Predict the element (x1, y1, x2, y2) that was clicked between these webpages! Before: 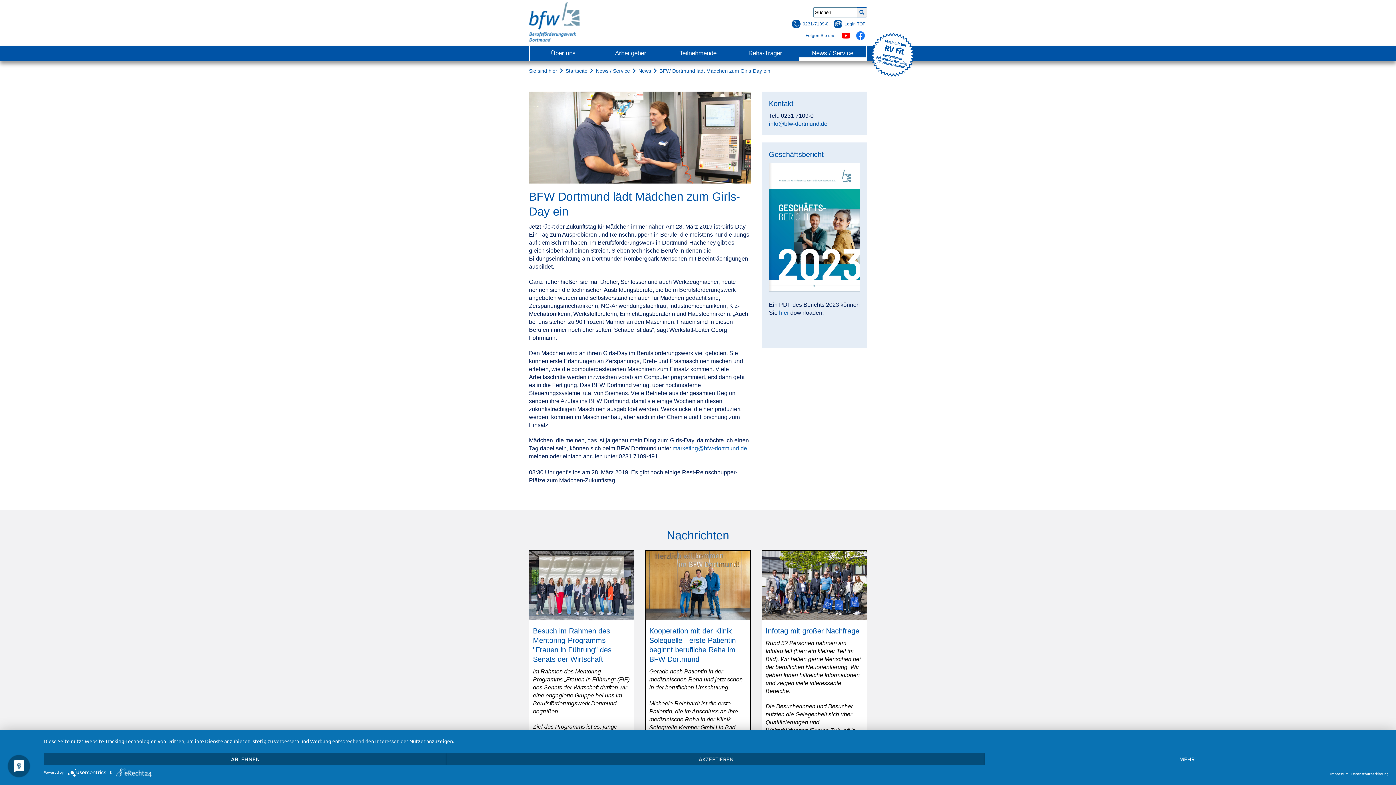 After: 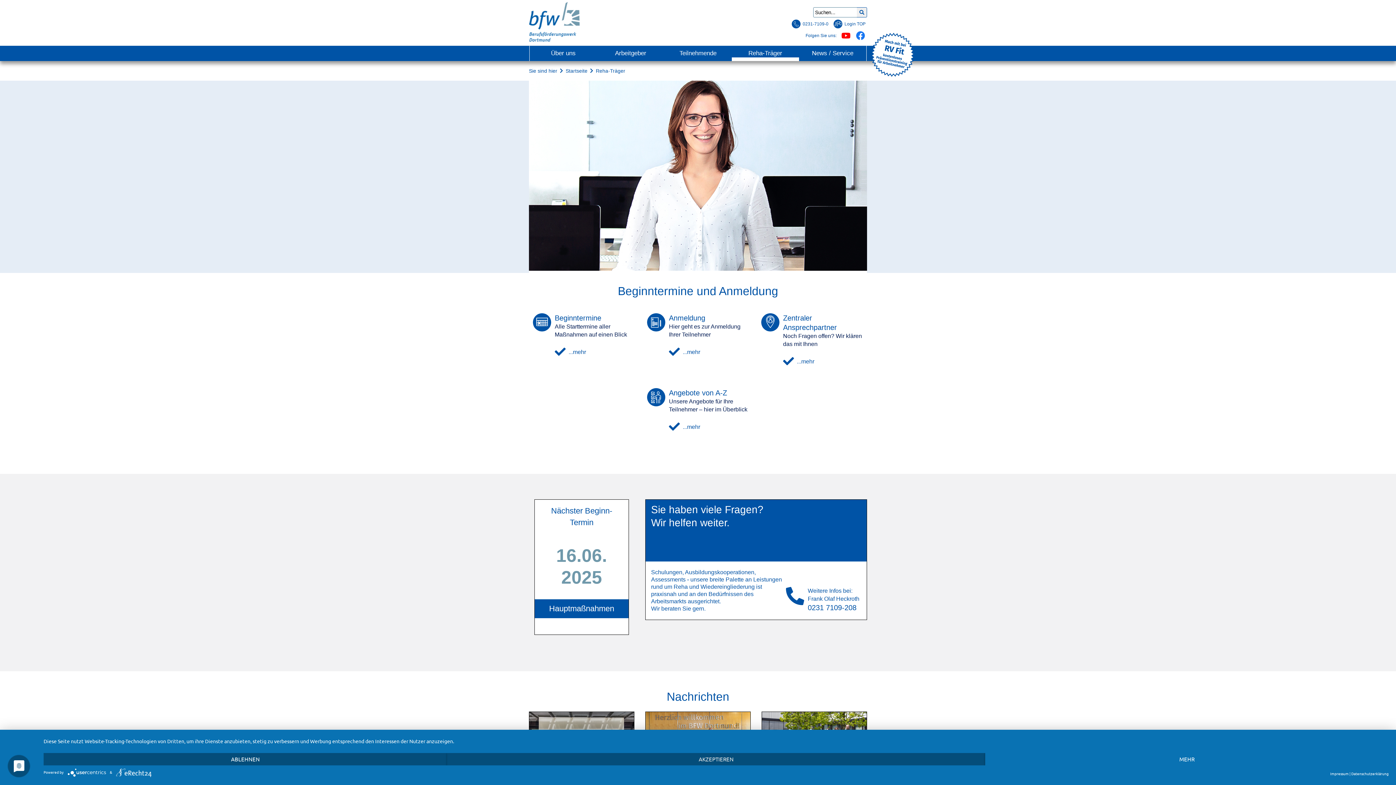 Action: label: Reha-Träger bbox: (731, 45, 799, 61)